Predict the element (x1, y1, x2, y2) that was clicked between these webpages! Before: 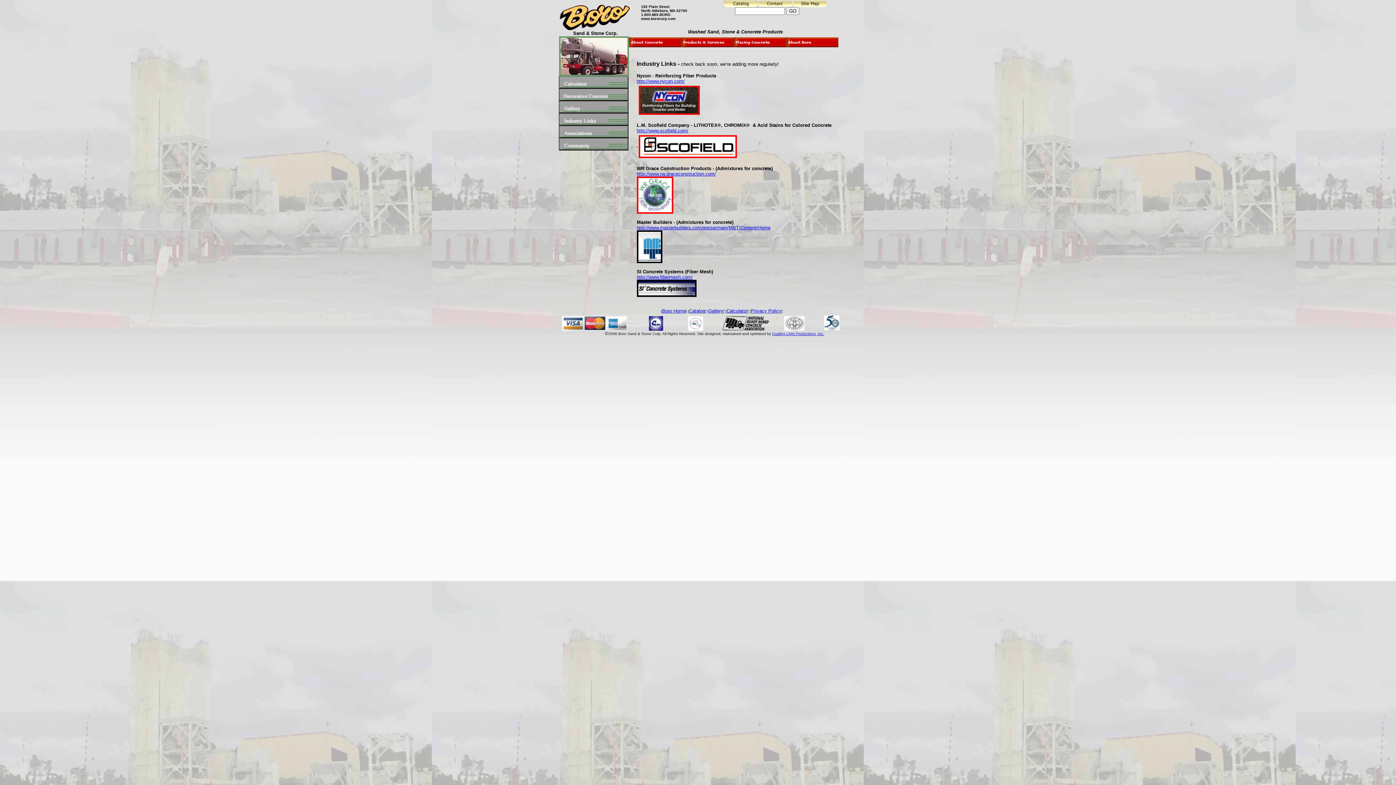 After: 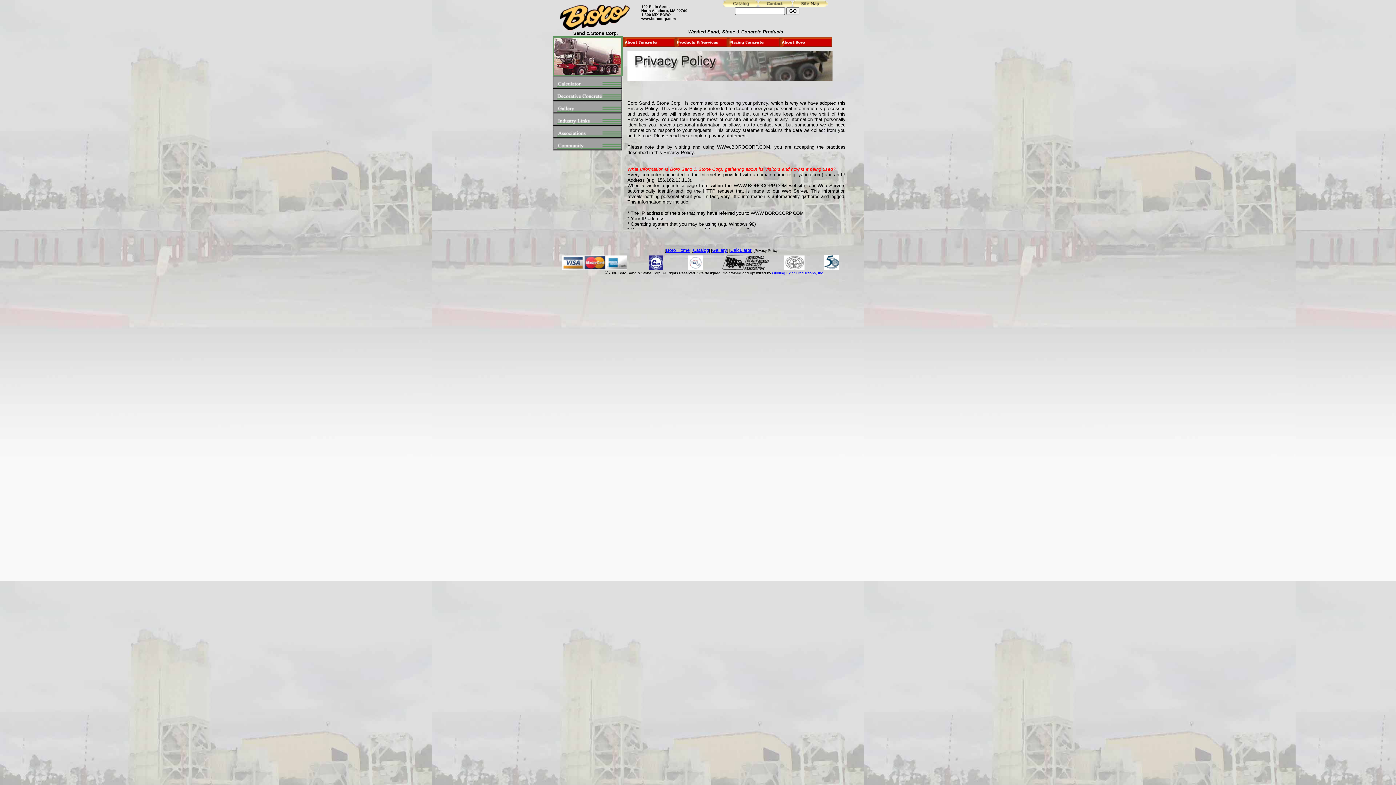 Action: bbox: (751, 307, 781, 313) label: Privacy Policy